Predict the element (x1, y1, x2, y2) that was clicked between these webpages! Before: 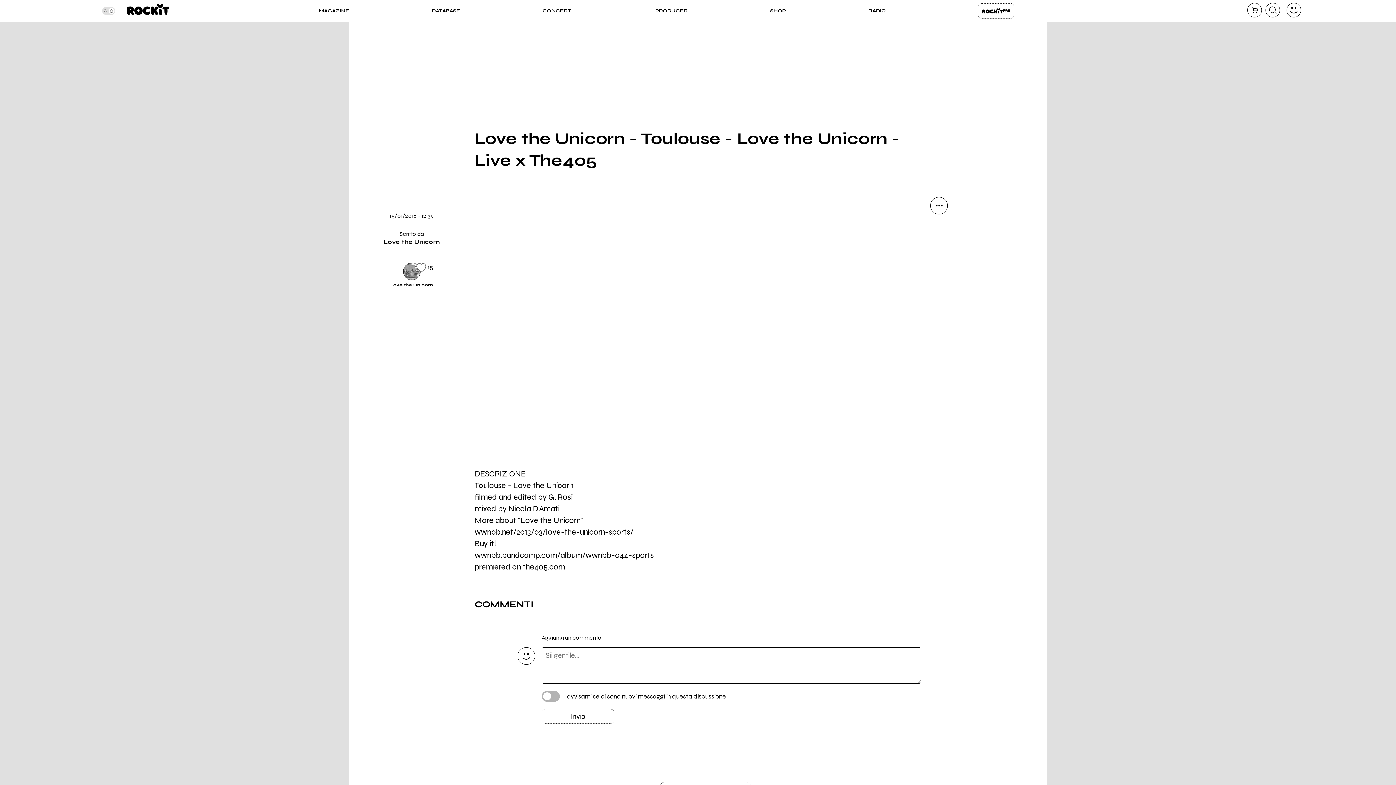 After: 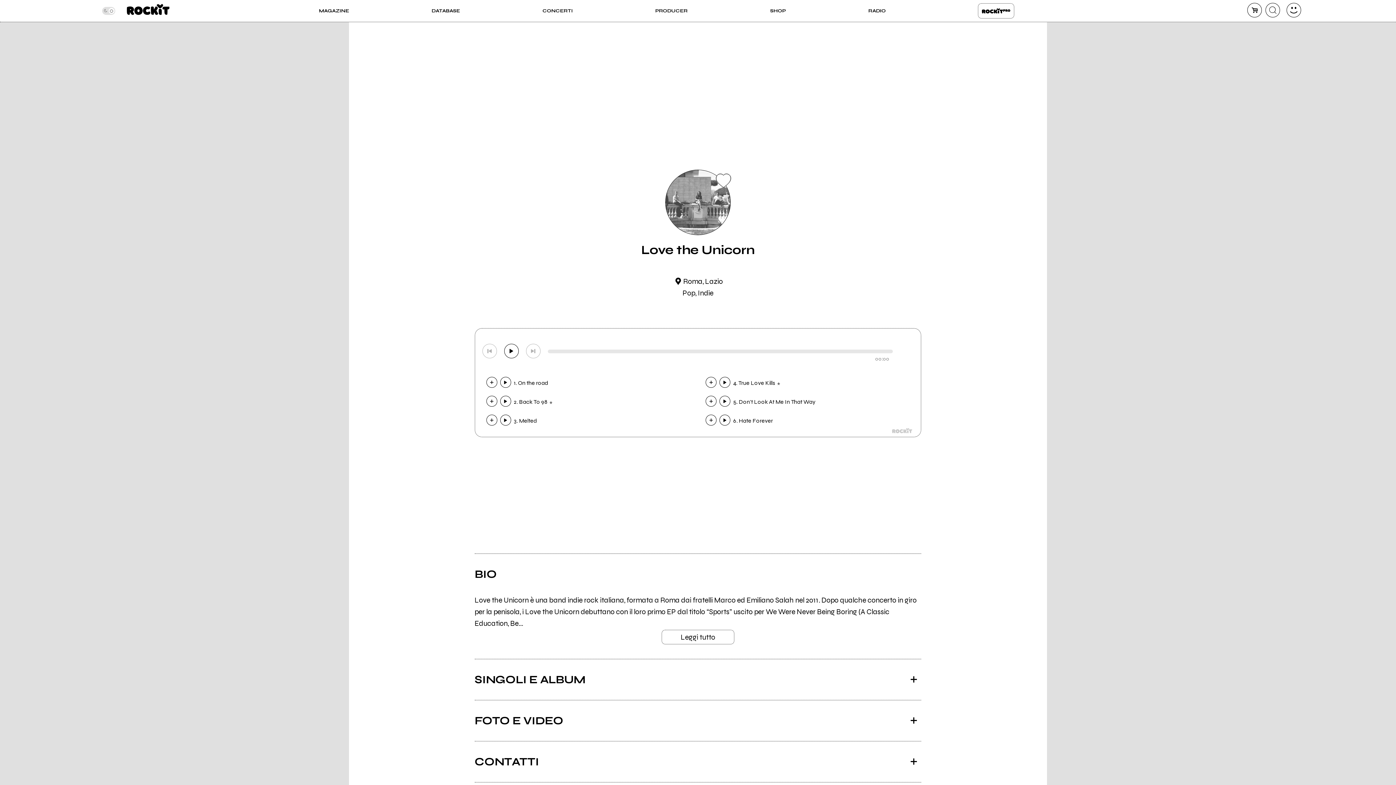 Action: bbox: (354, 263, 468, 288) label: Love the Unicorn